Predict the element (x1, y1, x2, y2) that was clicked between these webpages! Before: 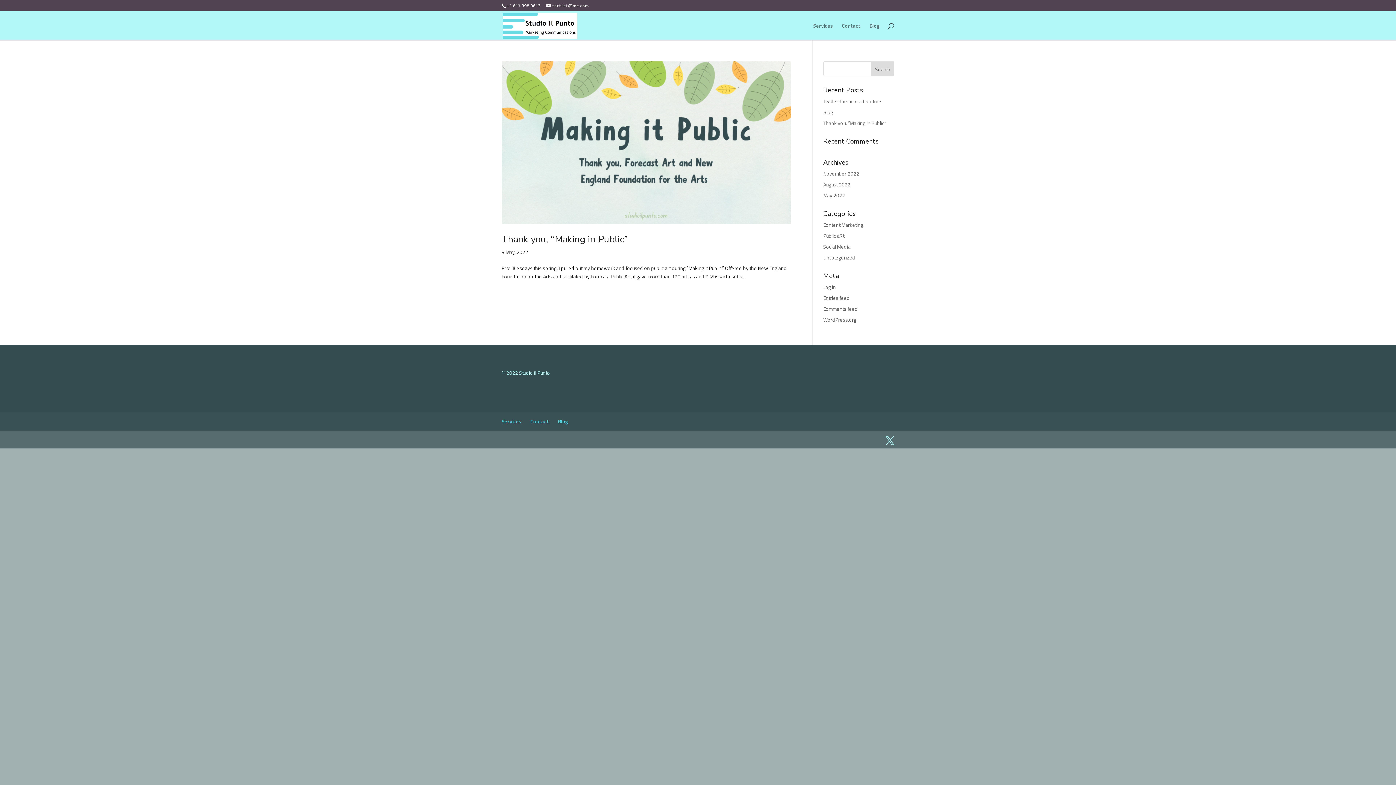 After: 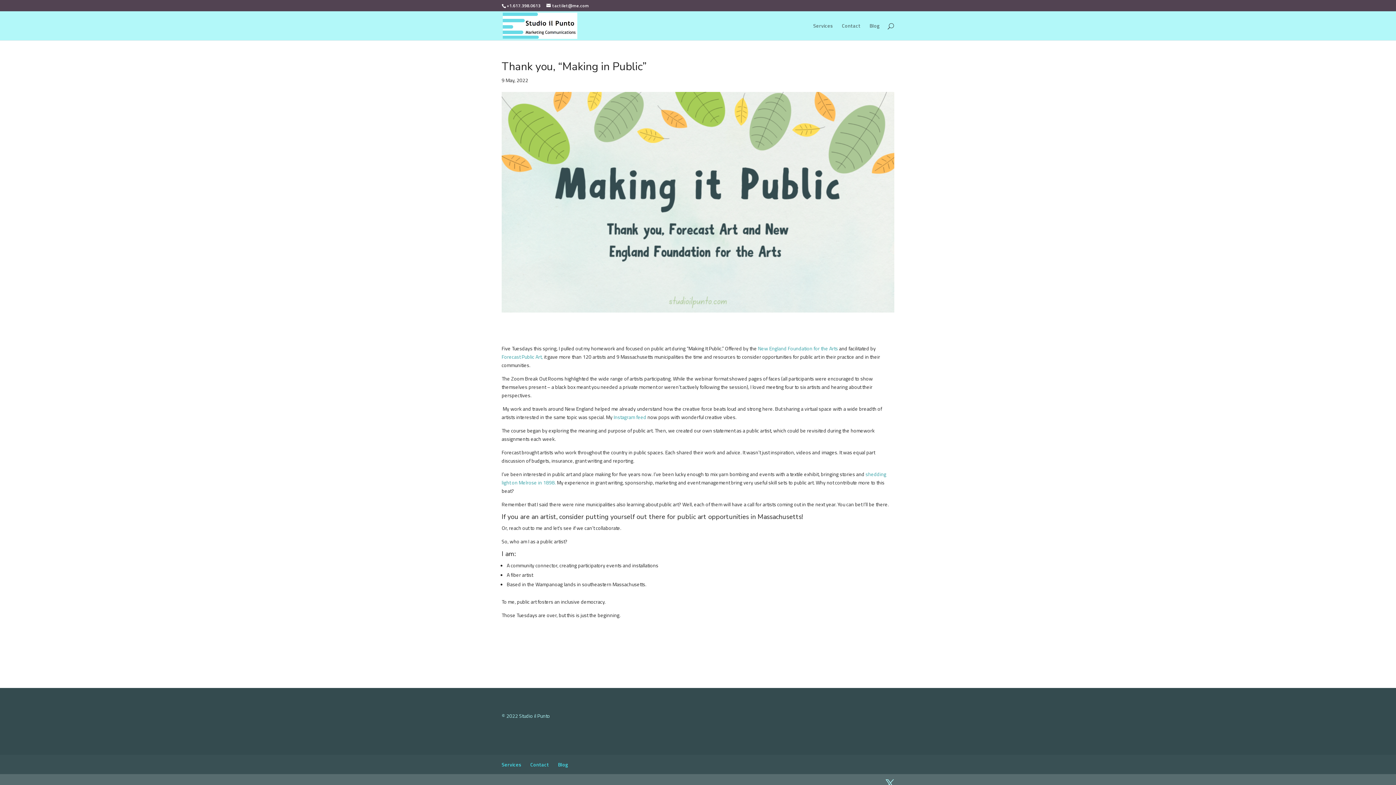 Action: bbox: (501, 61, 790, 224)